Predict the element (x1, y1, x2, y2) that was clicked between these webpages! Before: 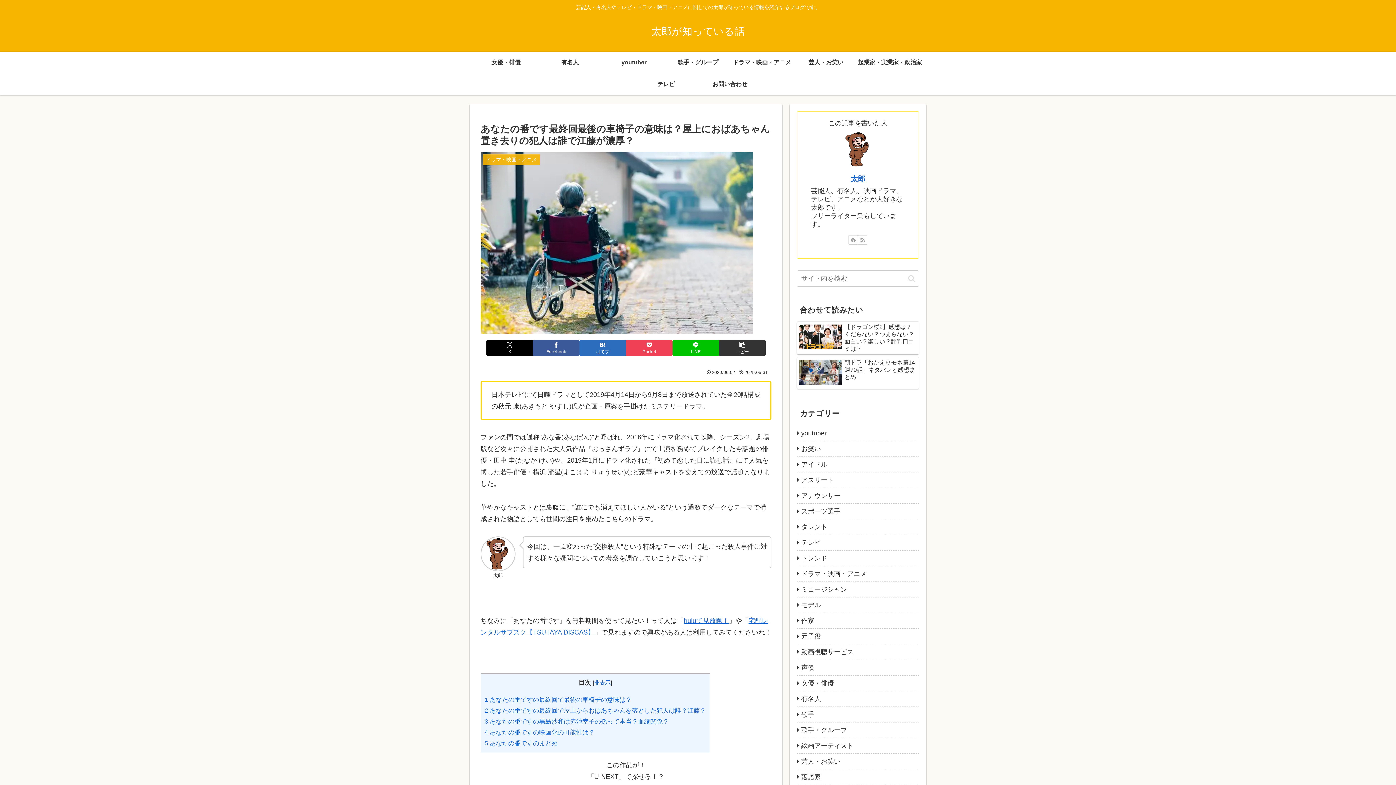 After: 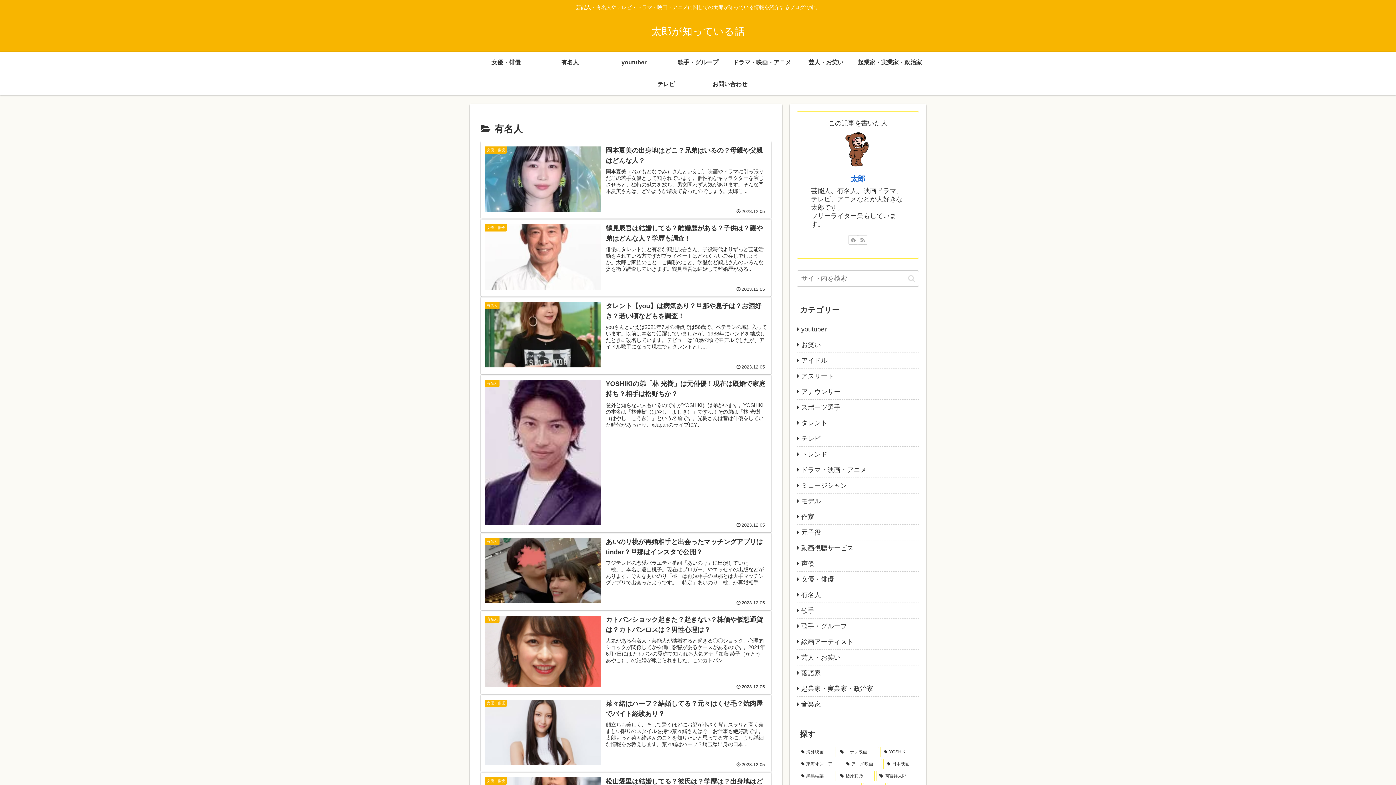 Action: bbox: (538, 51, 602, 73) label: 有名人